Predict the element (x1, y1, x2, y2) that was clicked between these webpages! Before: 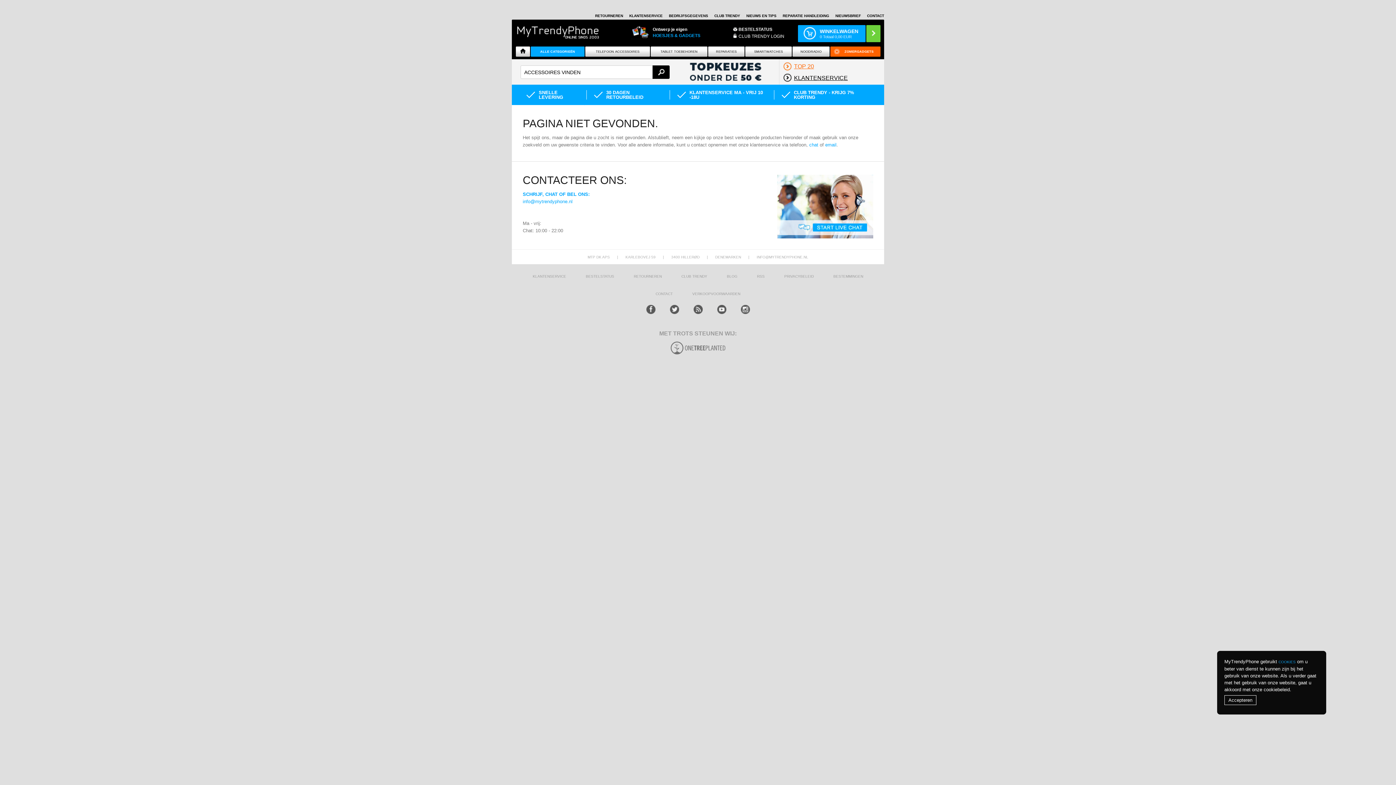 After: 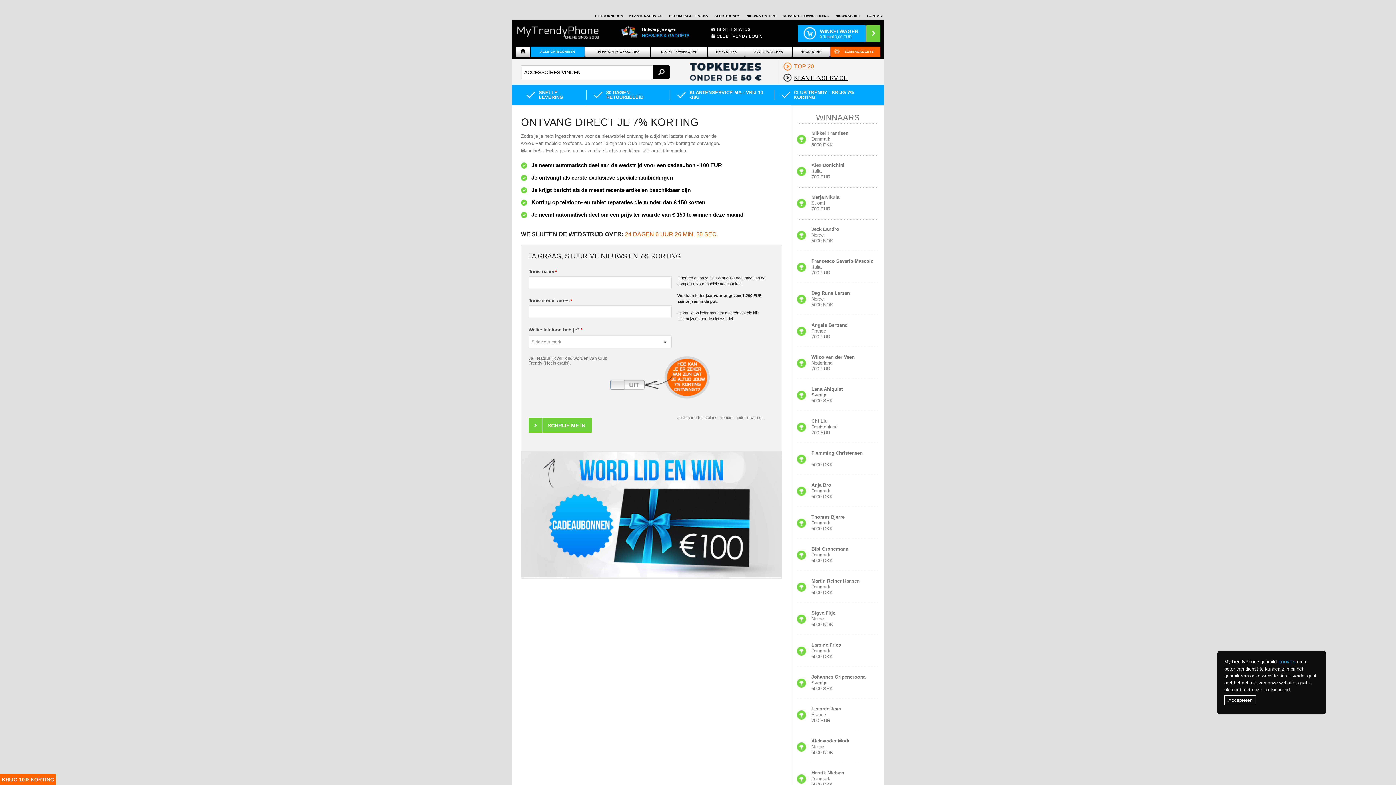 Action: label: NIEUWSBRIEF bbox: (835, 13, 861, 17)